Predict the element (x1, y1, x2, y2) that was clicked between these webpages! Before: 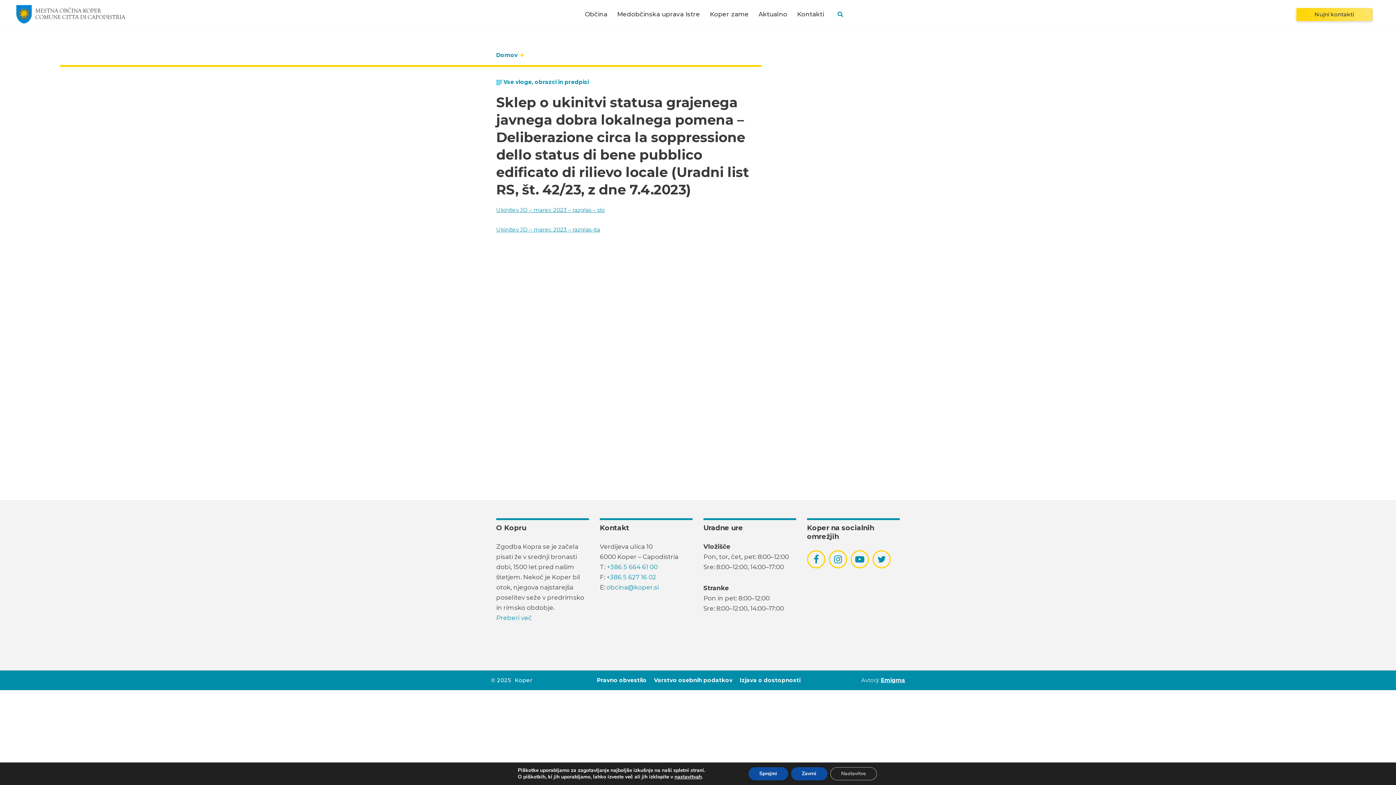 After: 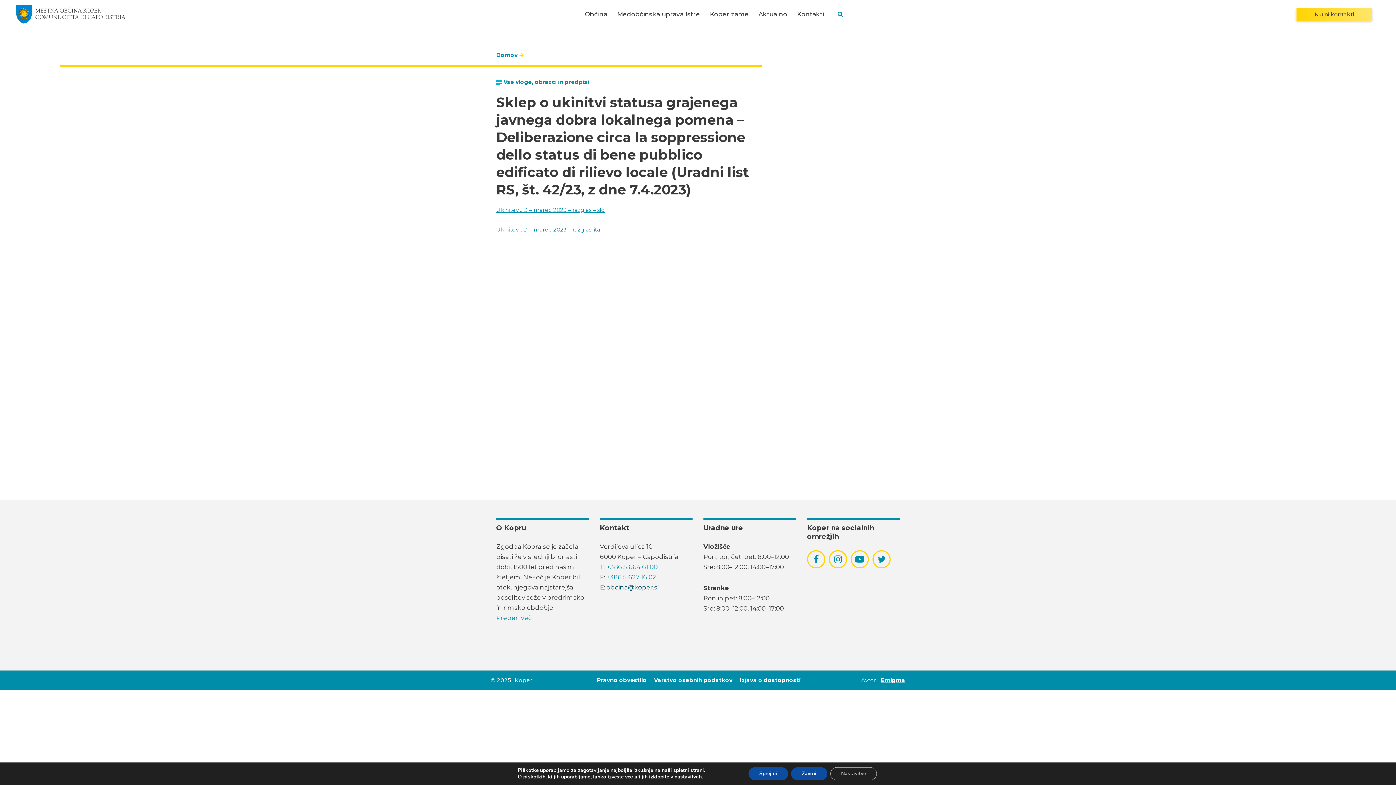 Action: label: obcina@koper.si bbox: (606, 584, 658, 591)